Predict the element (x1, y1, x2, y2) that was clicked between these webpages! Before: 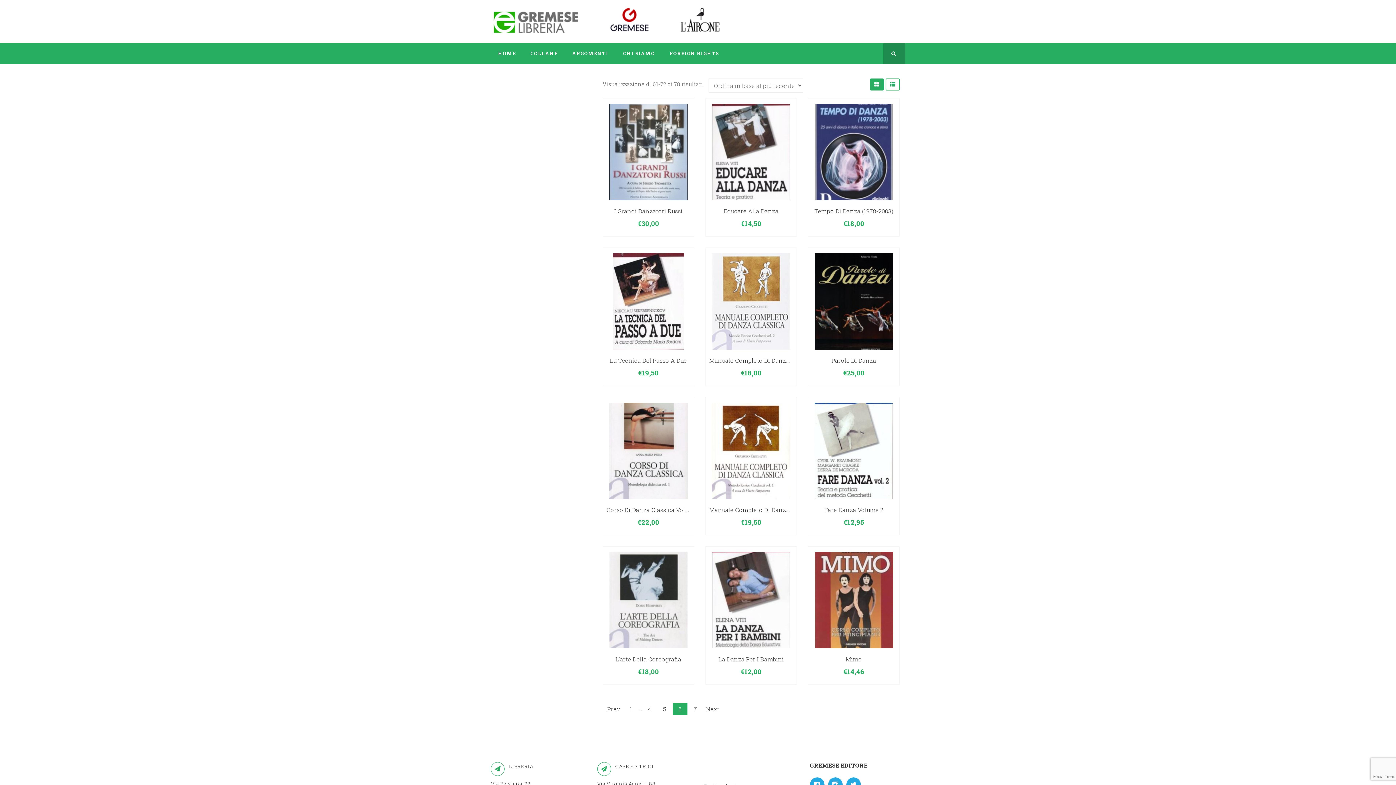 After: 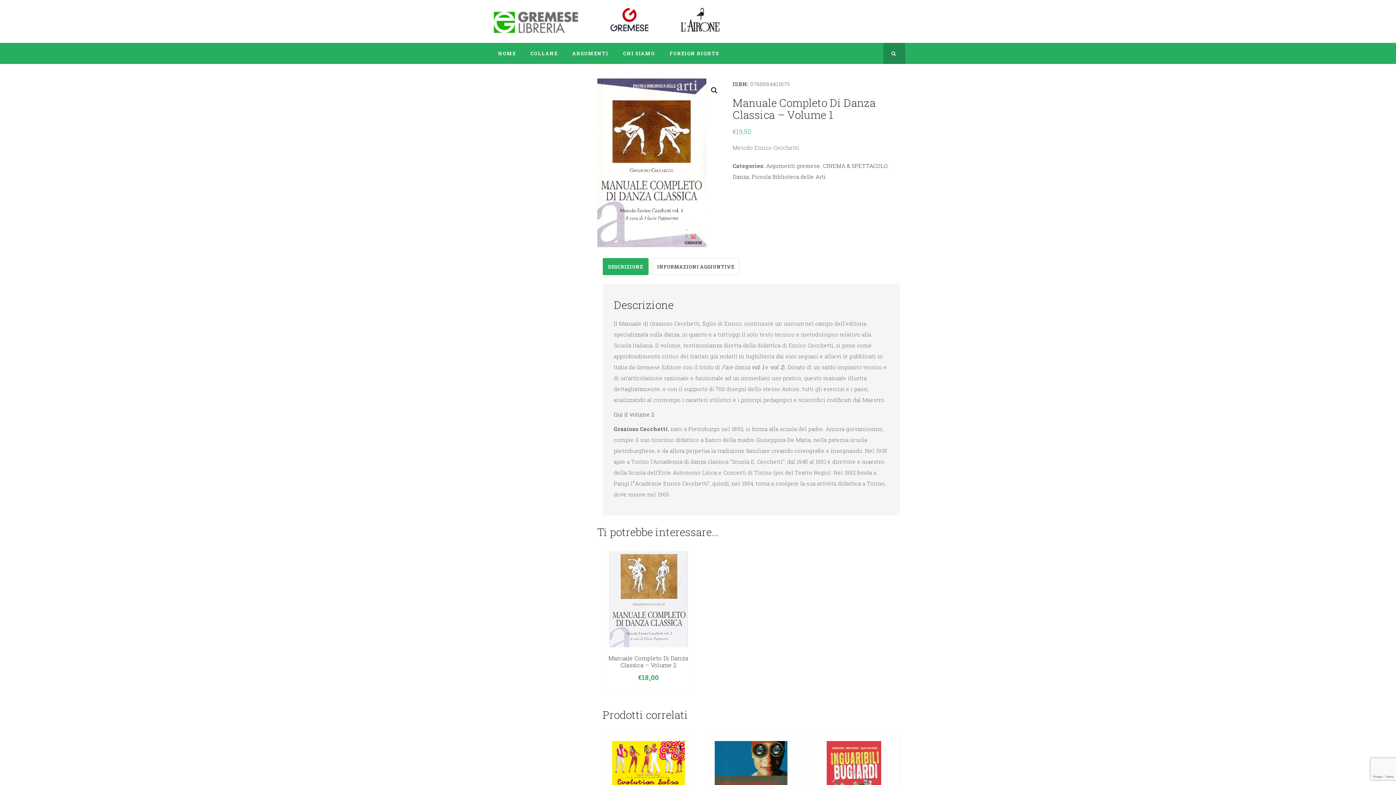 Action: label: Manuale Completo Di Danza Classica – Volume 1 bbox: (709, 505, 846, 514)